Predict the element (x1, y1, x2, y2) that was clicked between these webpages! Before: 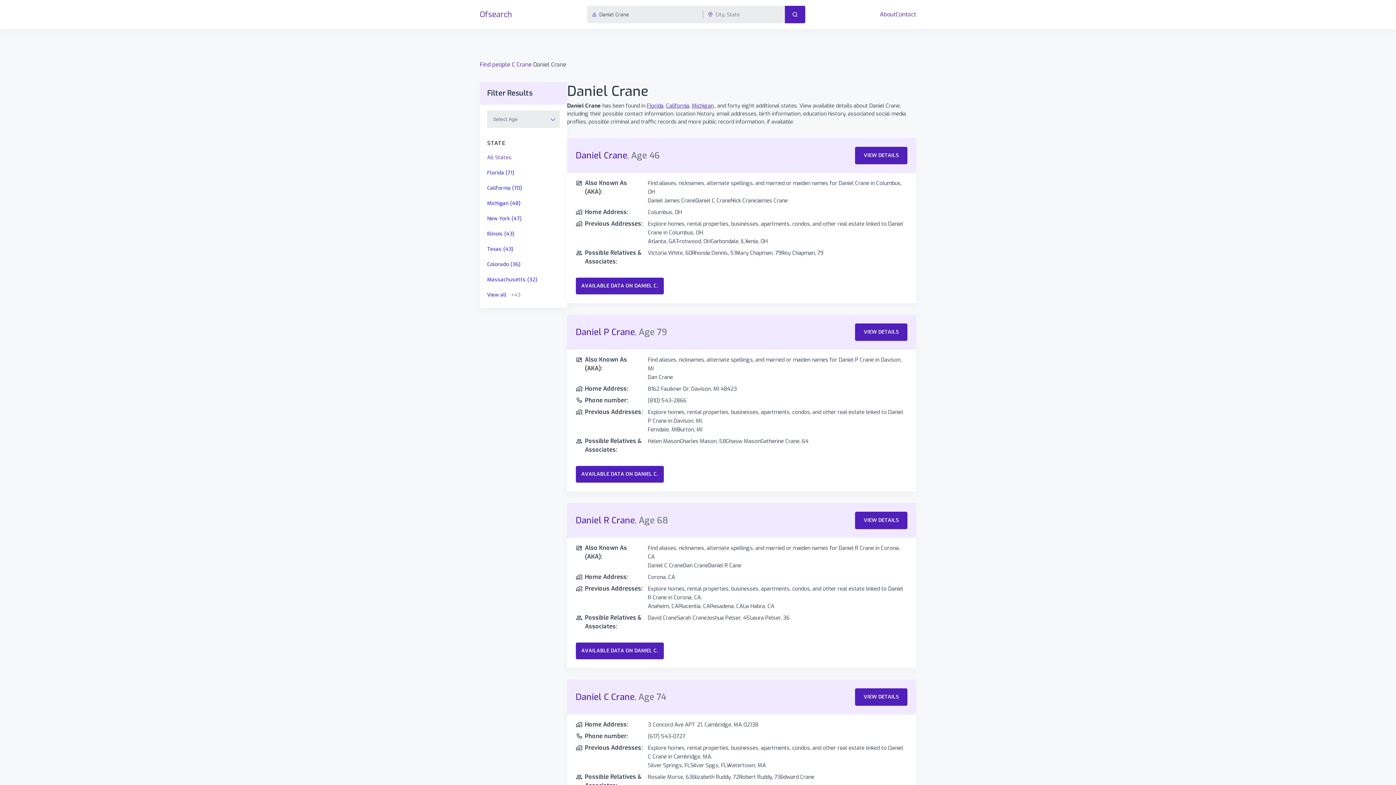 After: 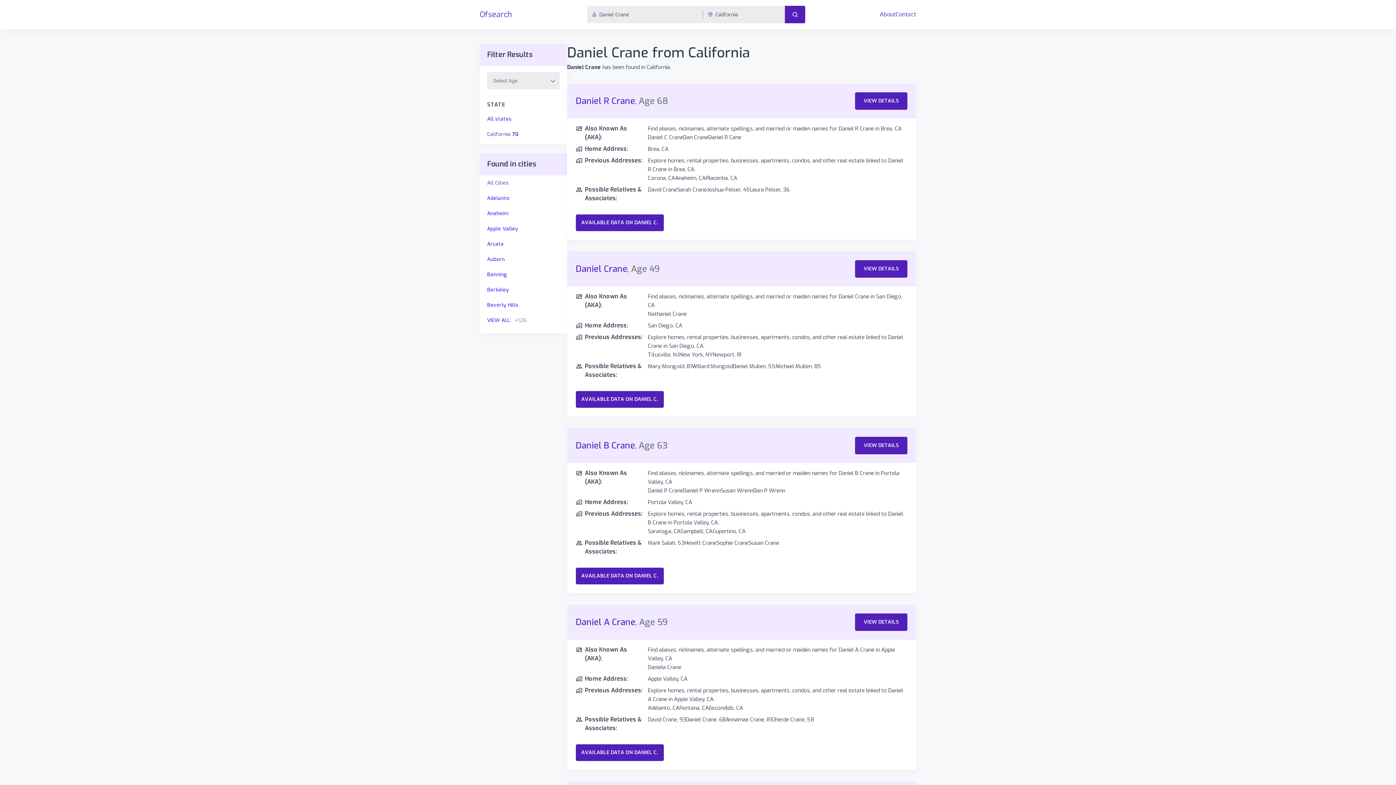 Action: bbox: (666, 102, 689, 109) label: California